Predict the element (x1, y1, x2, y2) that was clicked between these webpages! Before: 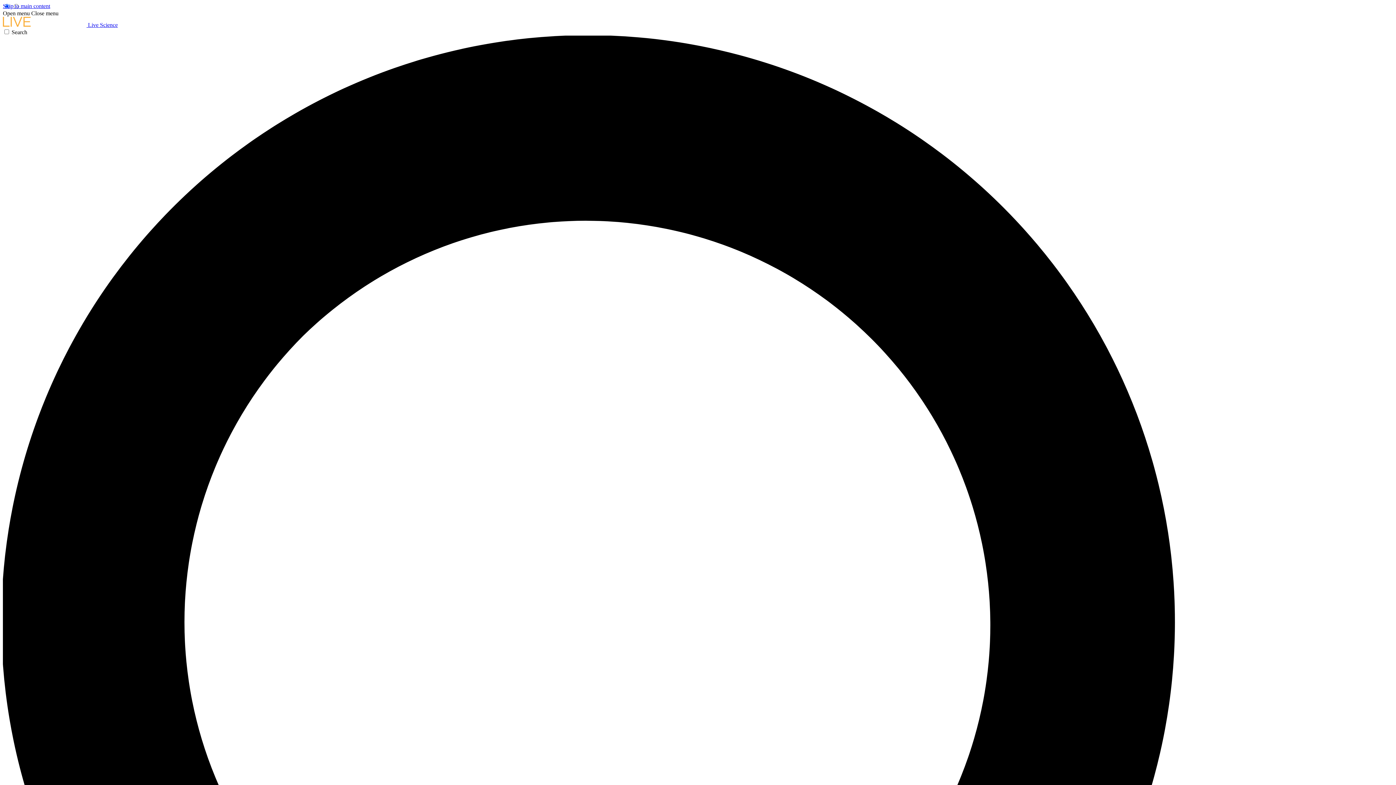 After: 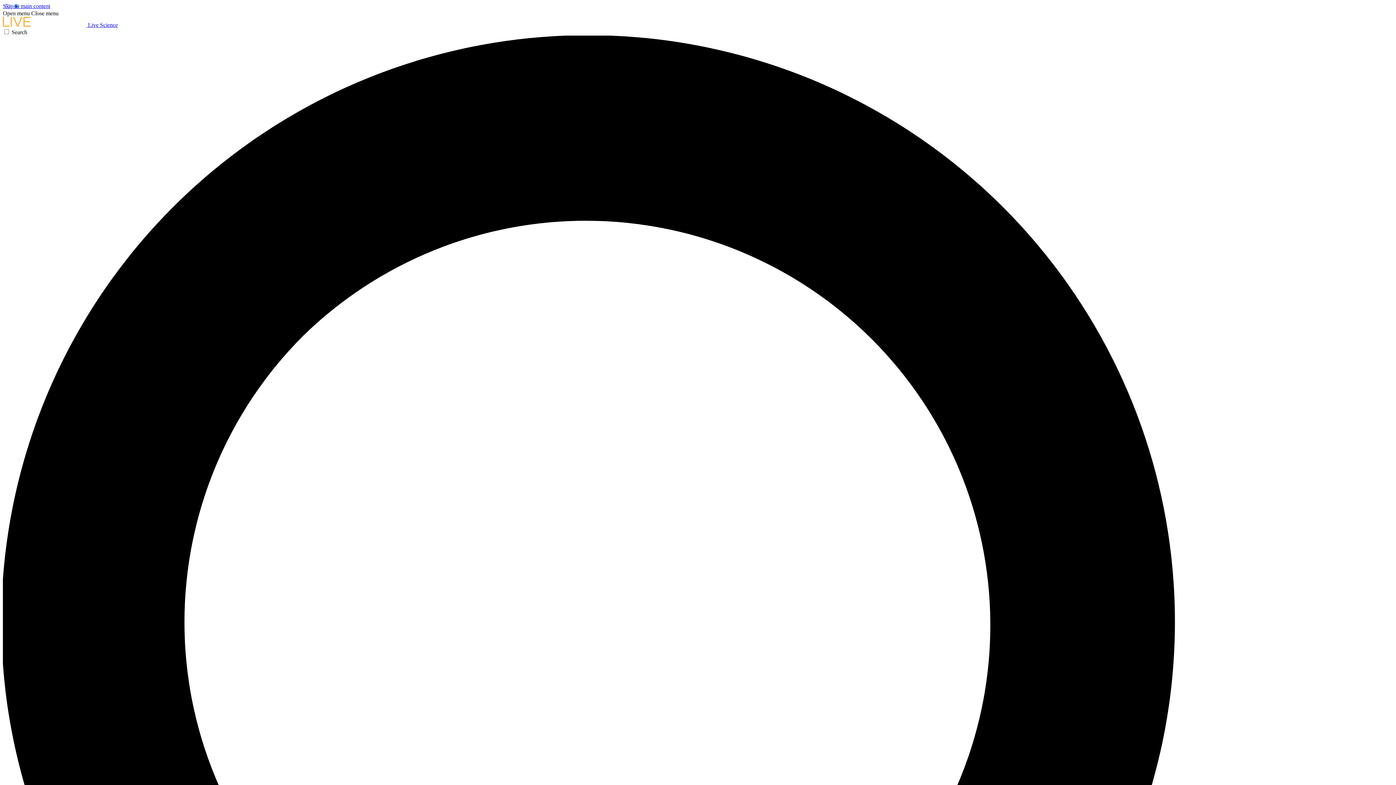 Action: bbox: (2, 10, 29, 16) label: Open menu